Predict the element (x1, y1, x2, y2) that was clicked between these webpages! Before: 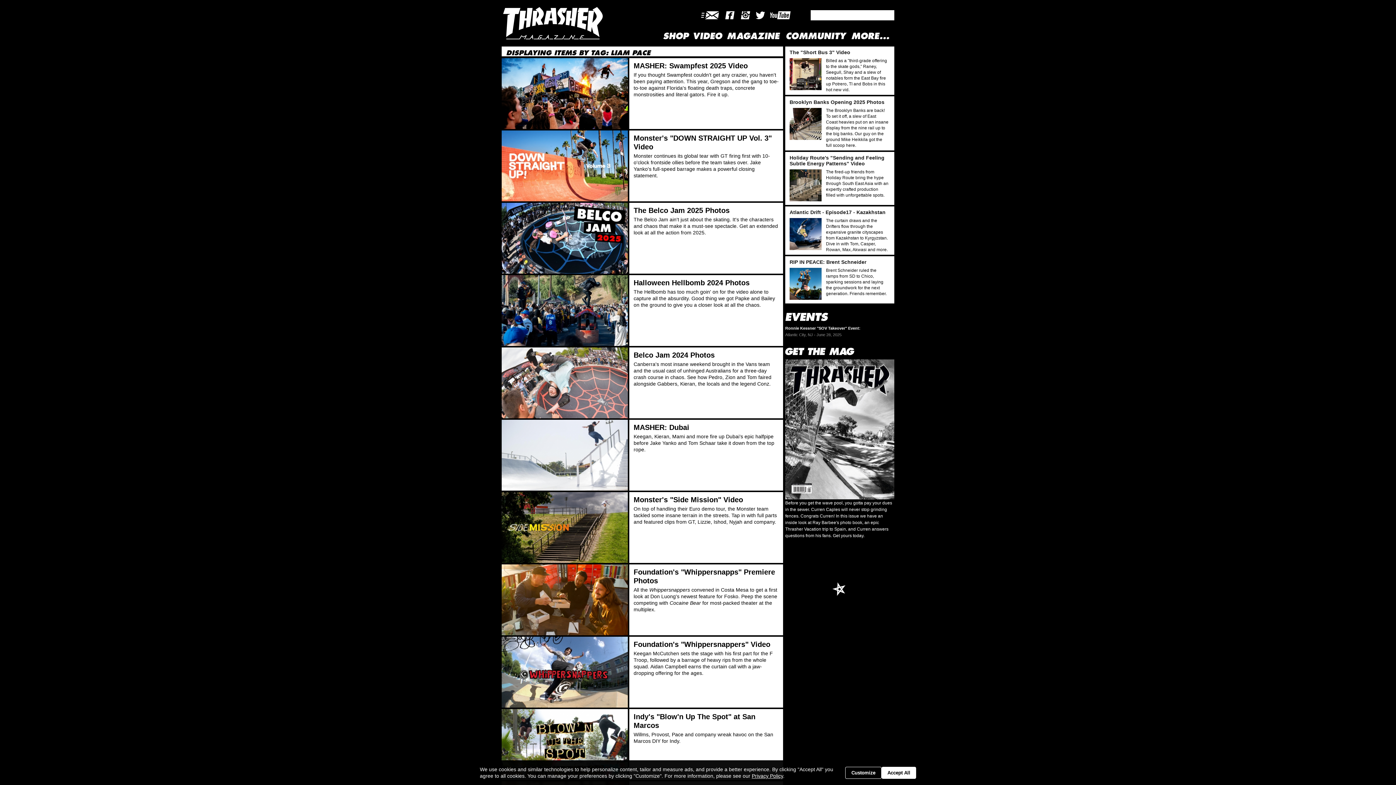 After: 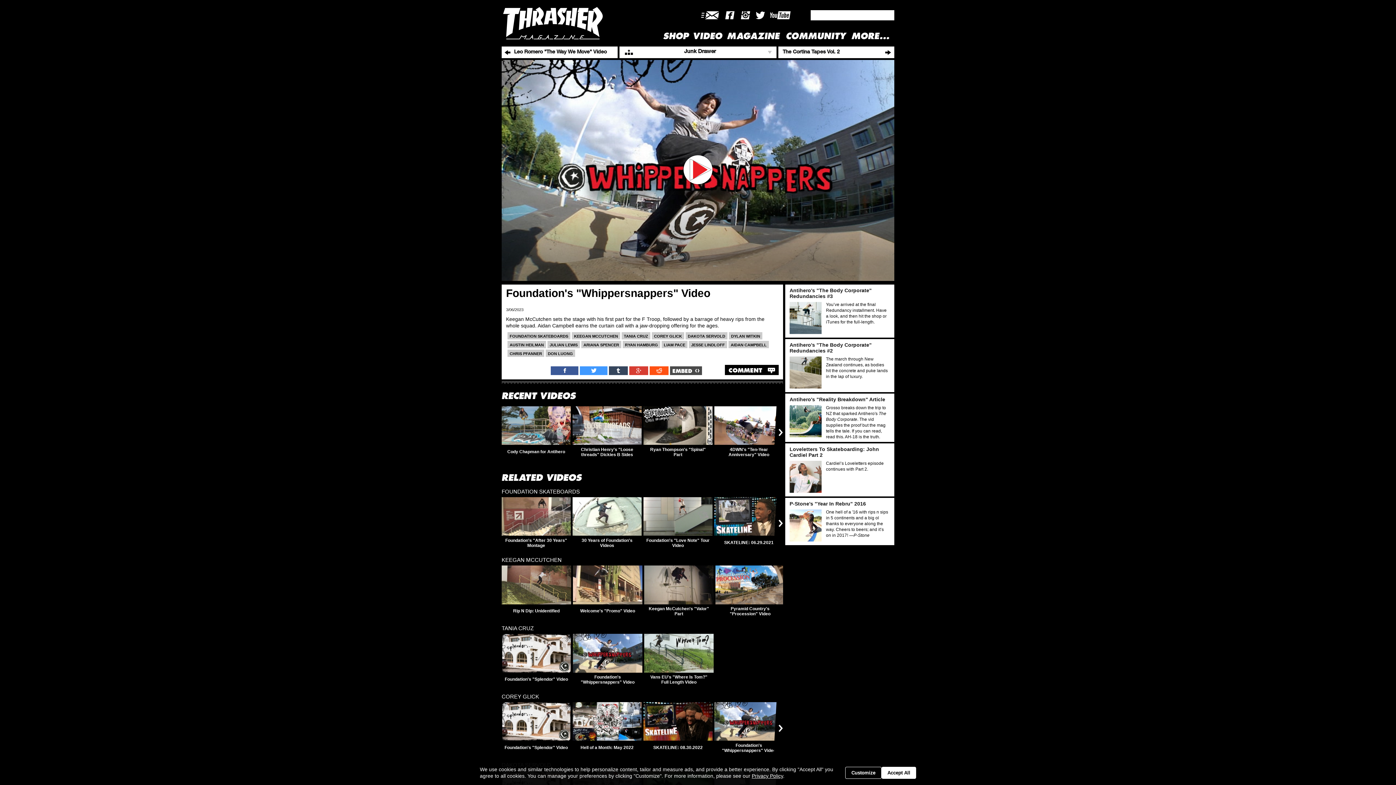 Action: bbox: (501, 637, 628, 707)